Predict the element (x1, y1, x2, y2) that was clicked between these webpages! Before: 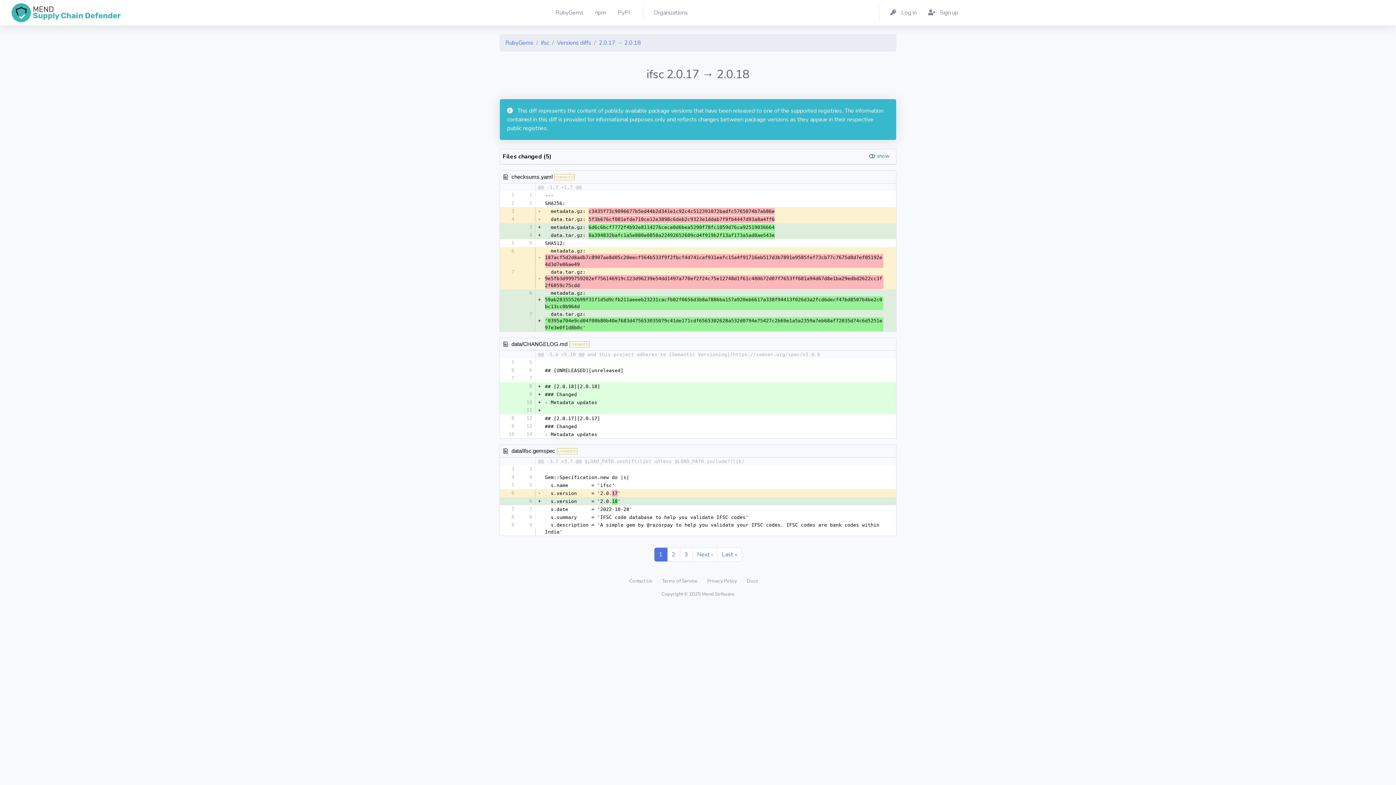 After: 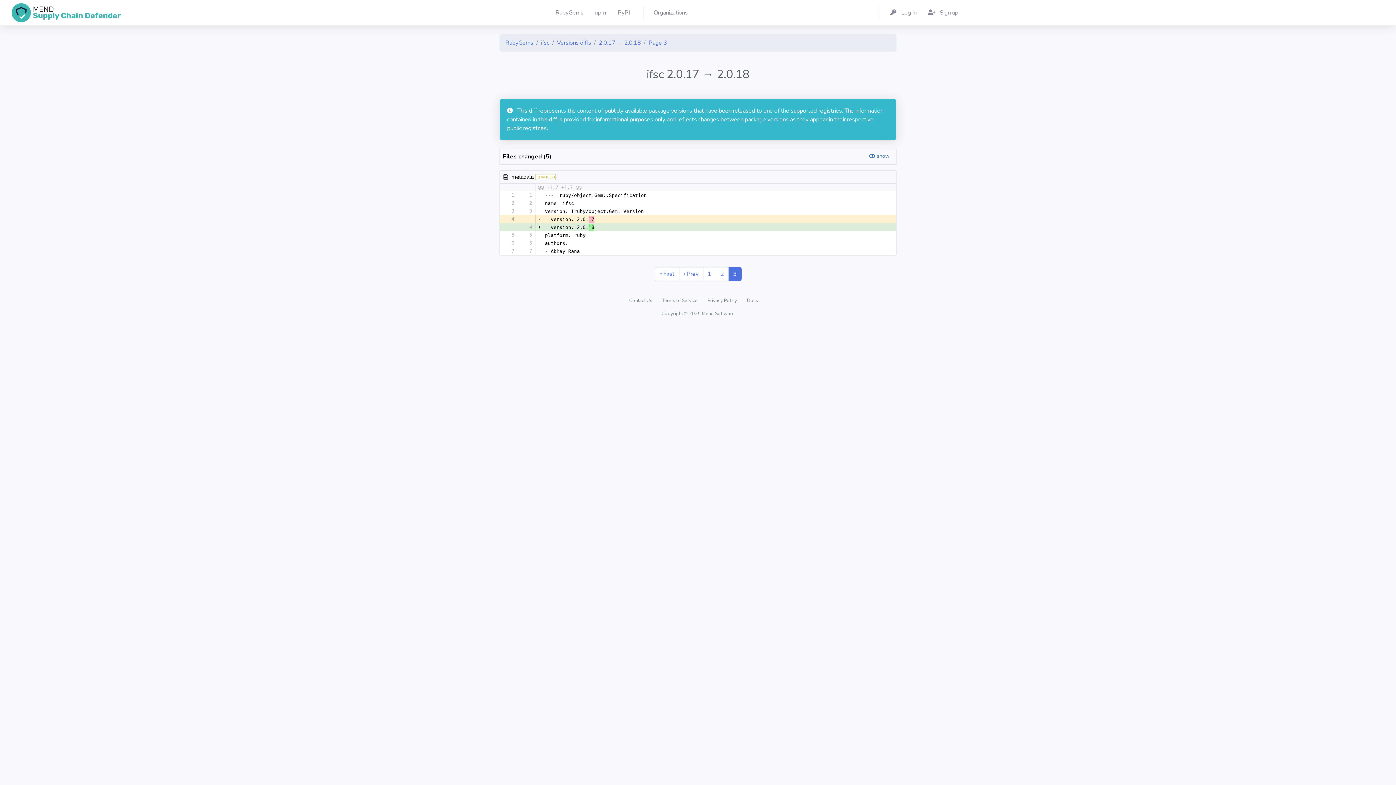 Action: bbox: (679, 548, 692, 561) label: 3